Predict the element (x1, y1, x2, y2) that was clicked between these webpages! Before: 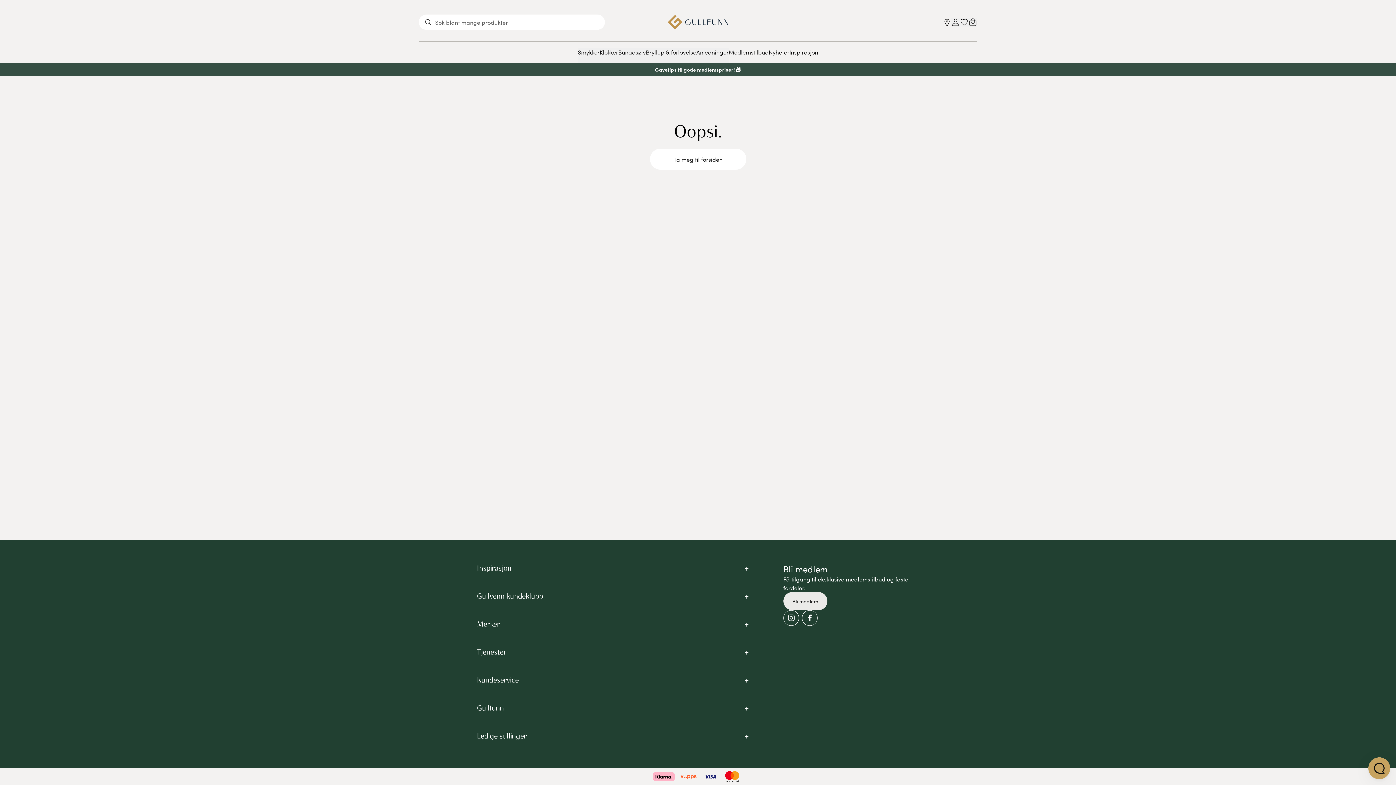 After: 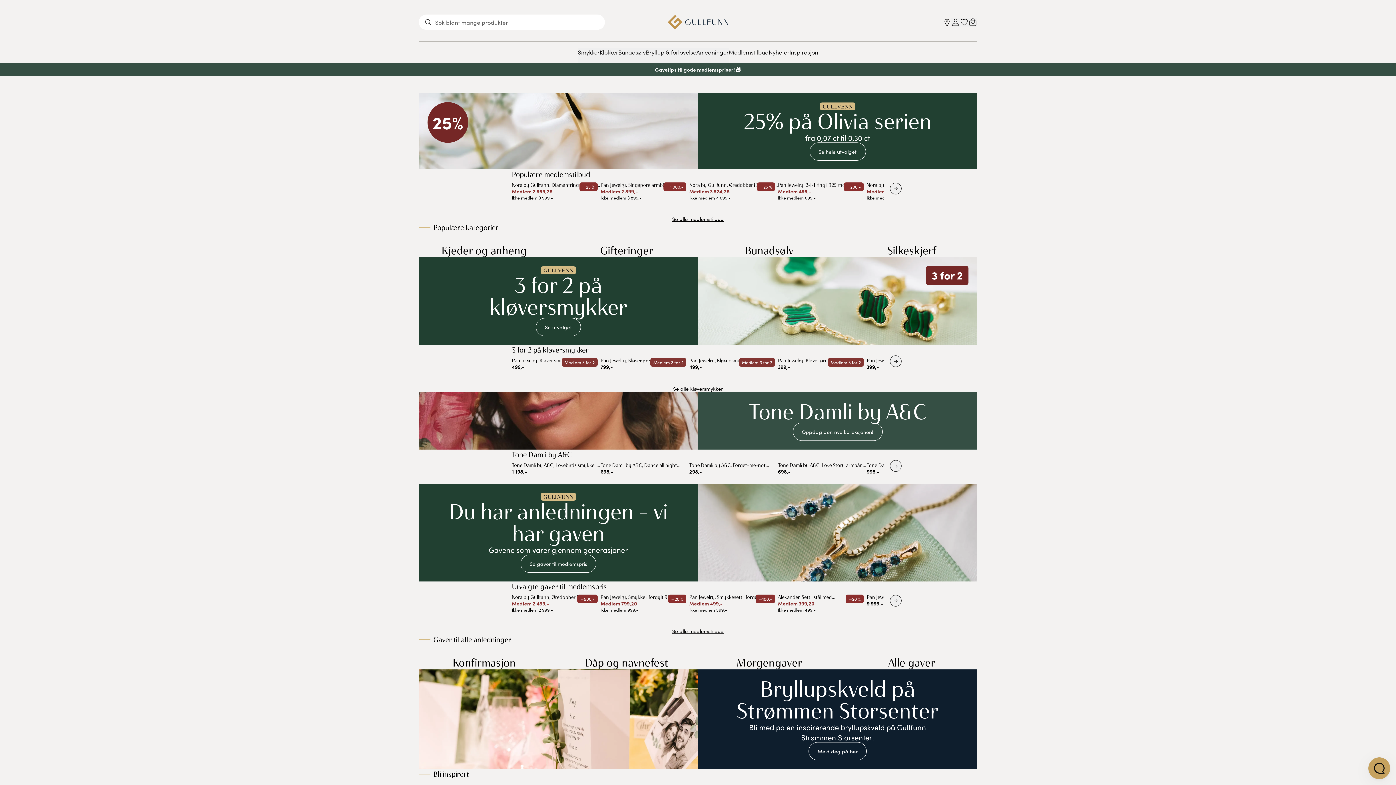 Action: label: Hjem bbox: (667, 14, 728, 29)